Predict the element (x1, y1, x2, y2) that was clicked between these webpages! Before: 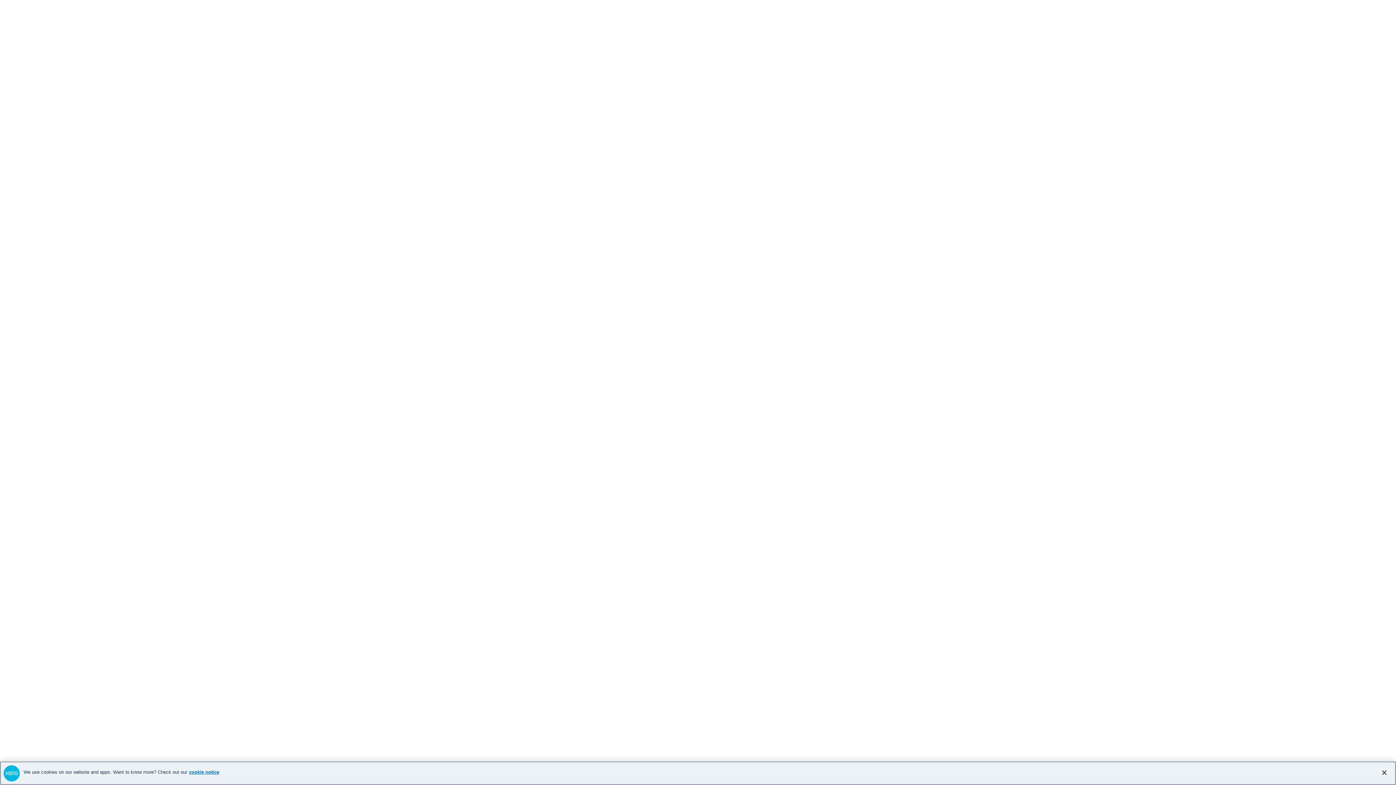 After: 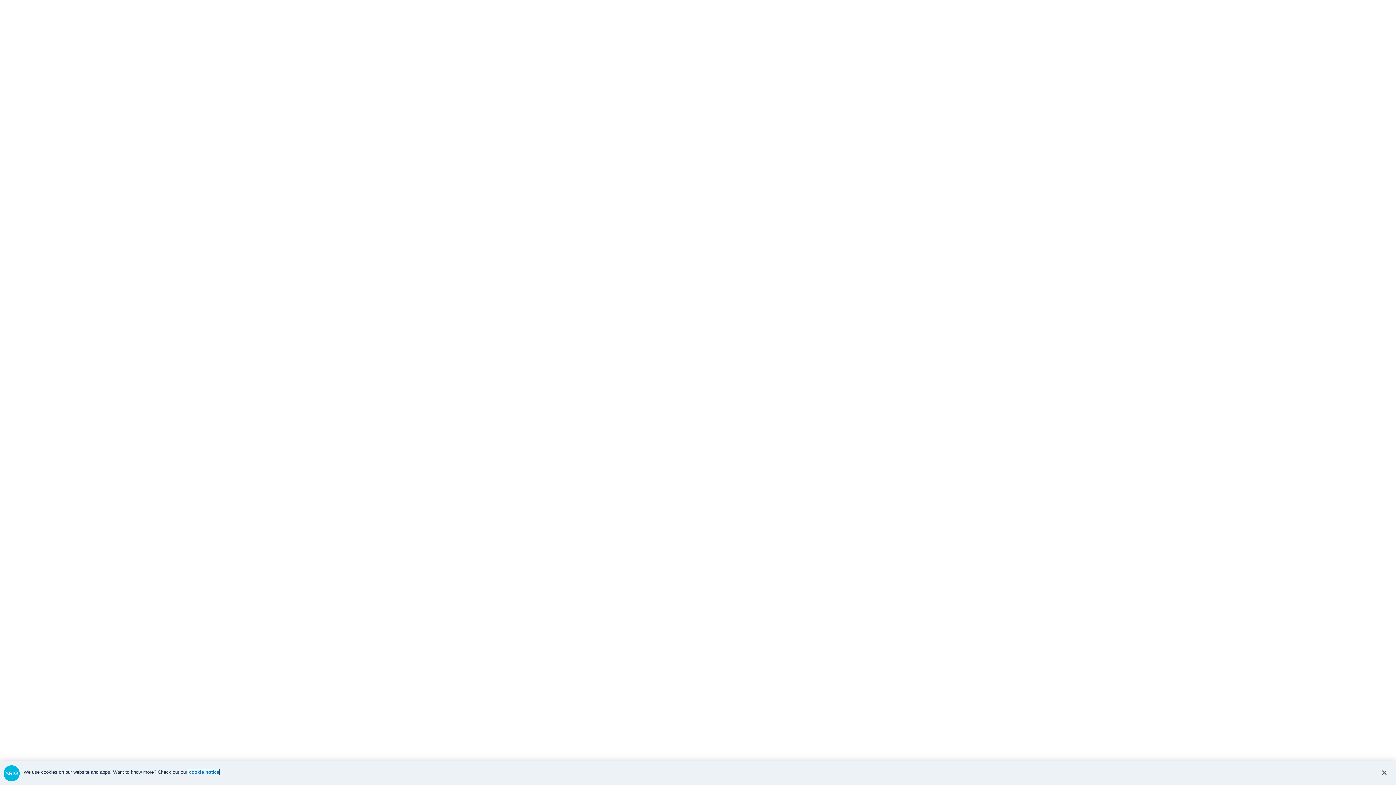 Action: bbox: (189, 769, 219, 775) label: cookie notice, opens in a new tab